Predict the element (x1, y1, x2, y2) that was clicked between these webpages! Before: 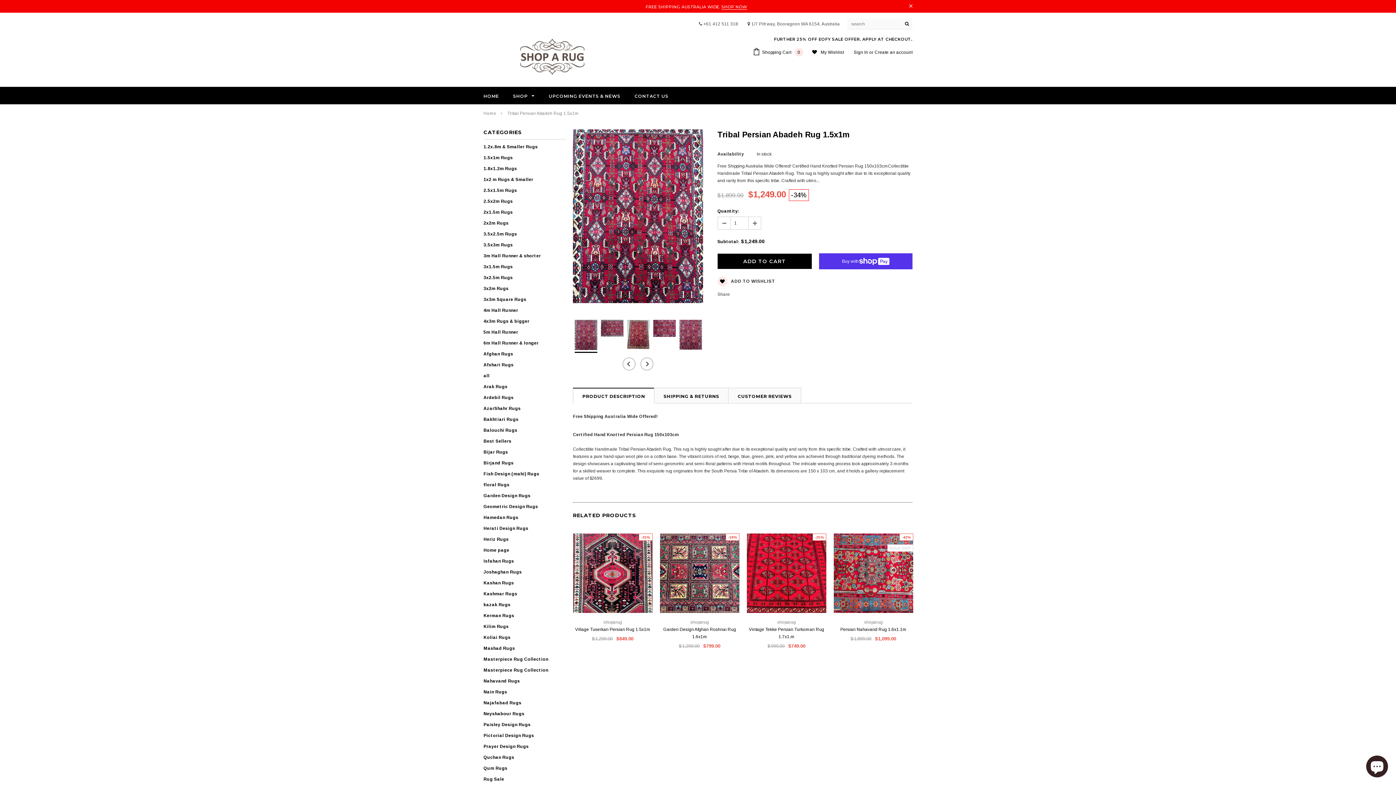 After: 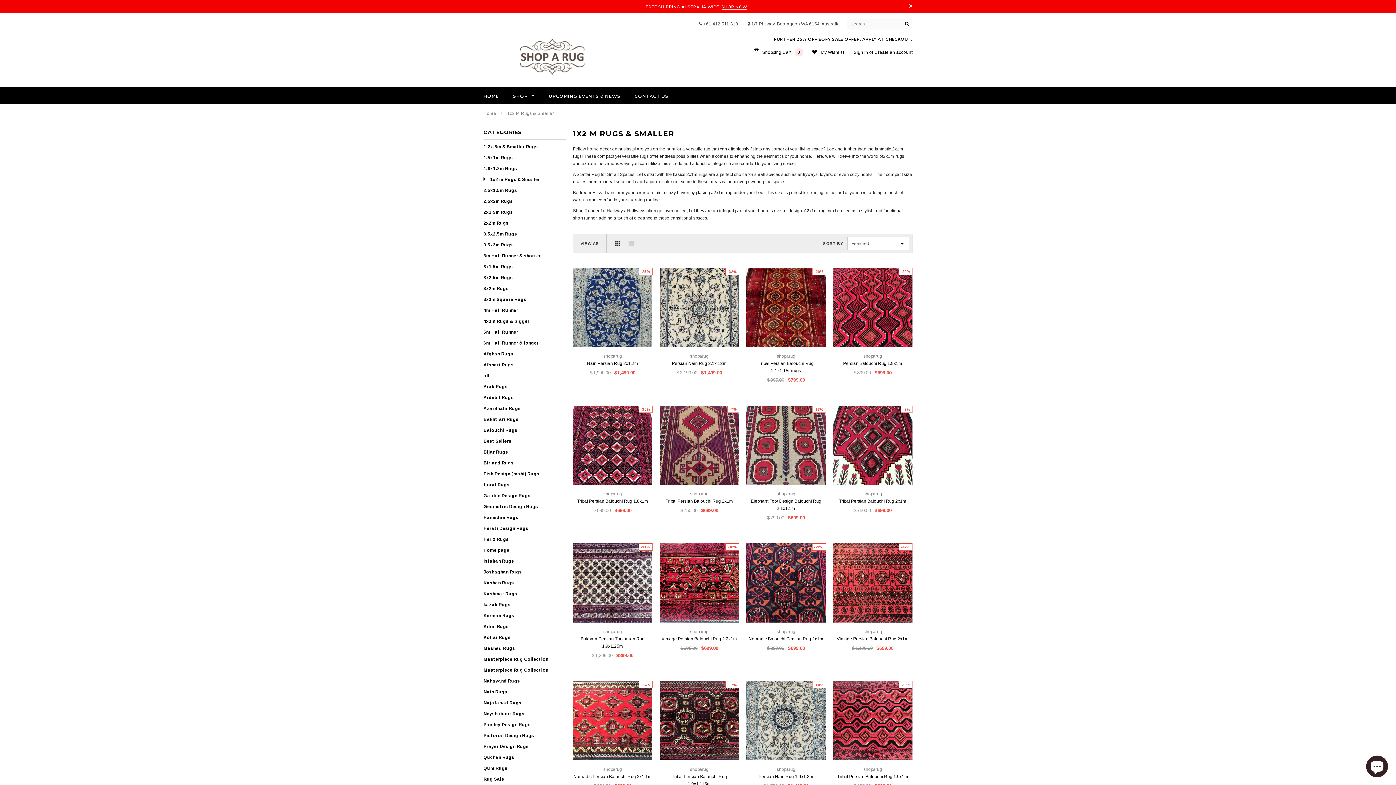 Action: bbox: (483, 177, 533, 182) label: 1x2 m Rugs & Smaller